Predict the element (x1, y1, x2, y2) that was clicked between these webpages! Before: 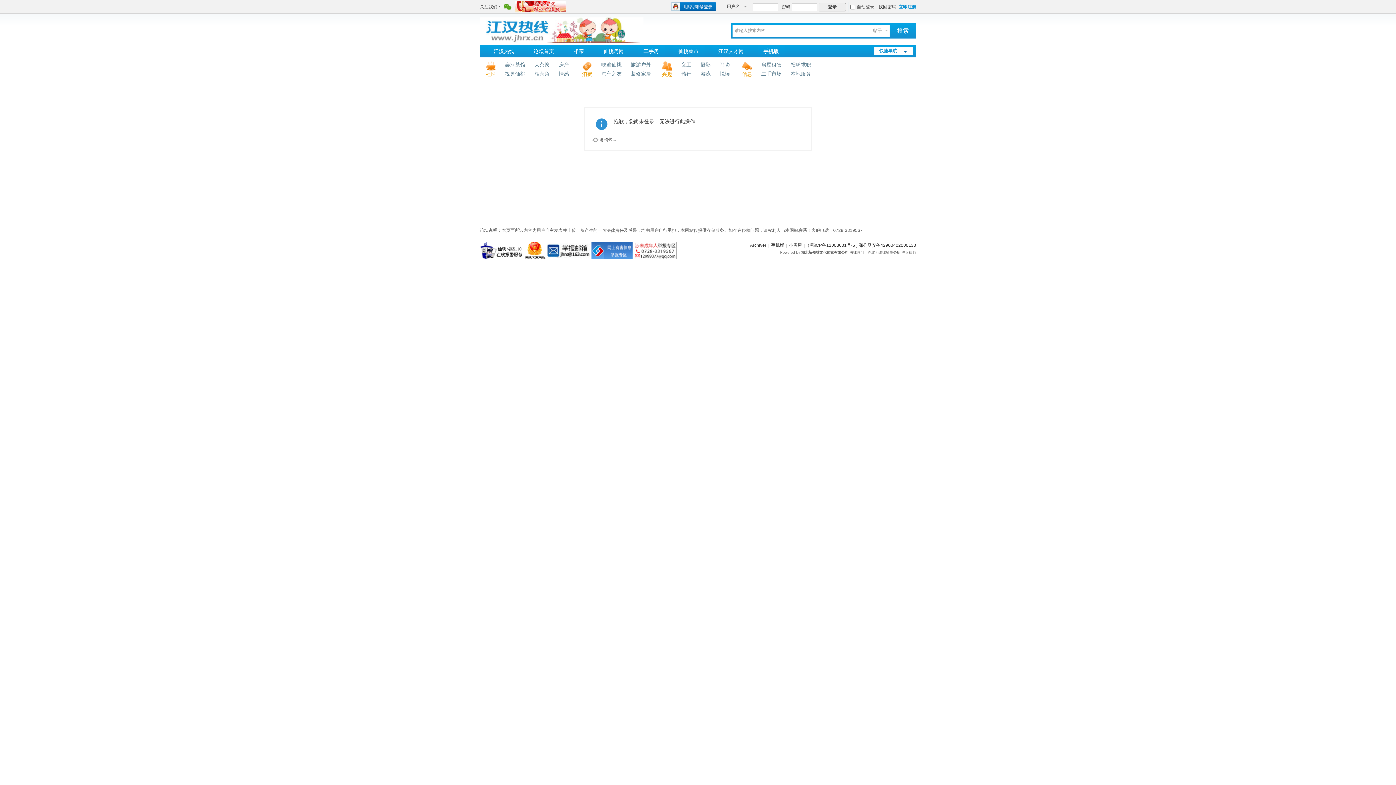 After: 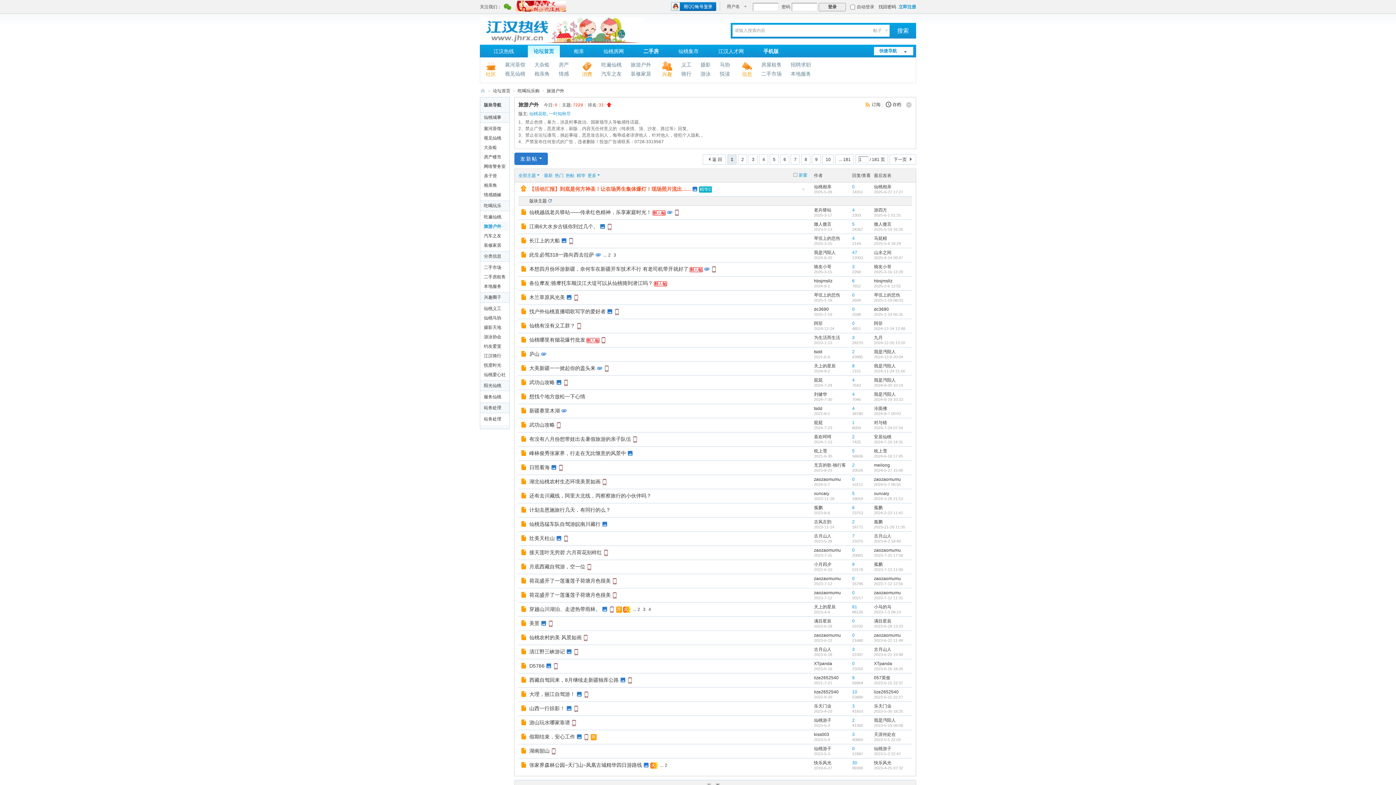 Action: label: 旅游户外 bbox: (629, 61, 653, 68)